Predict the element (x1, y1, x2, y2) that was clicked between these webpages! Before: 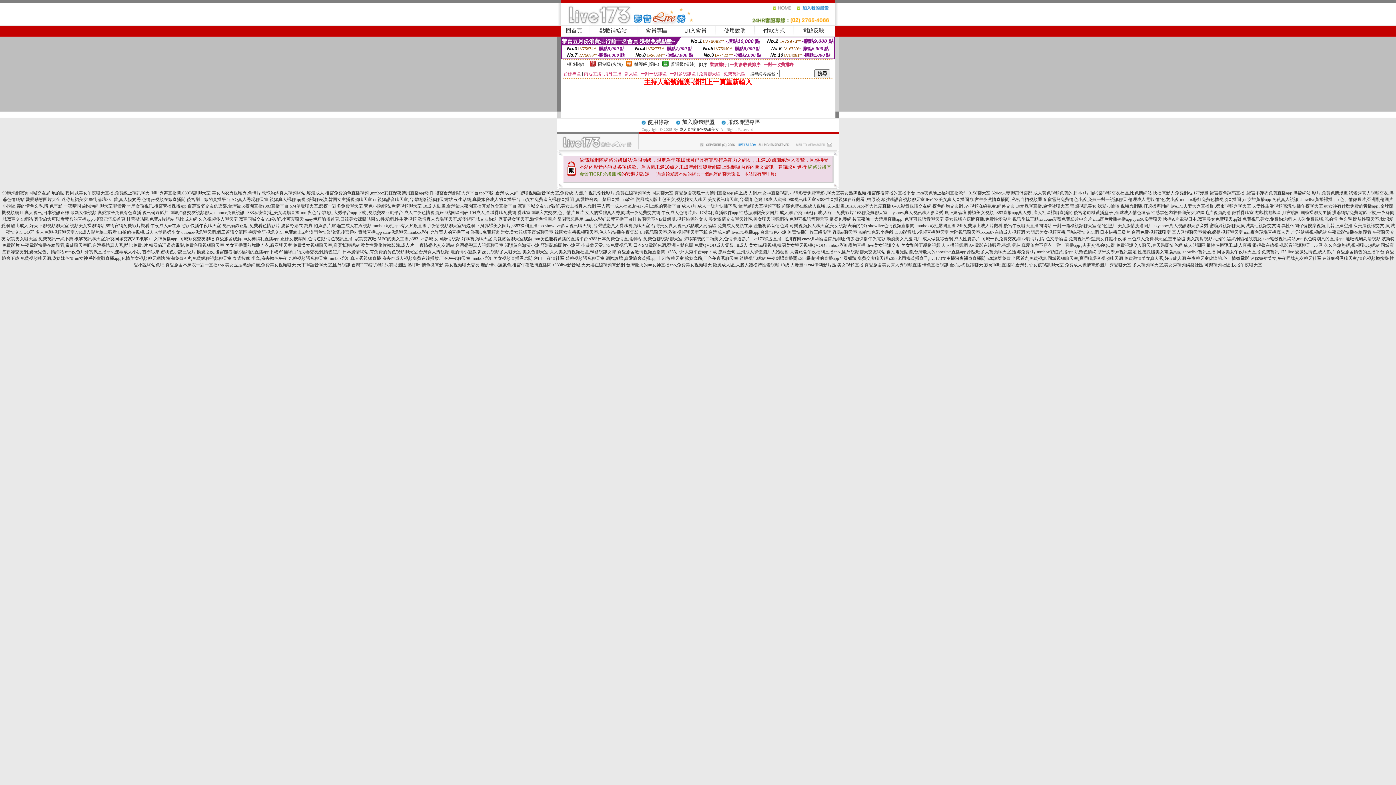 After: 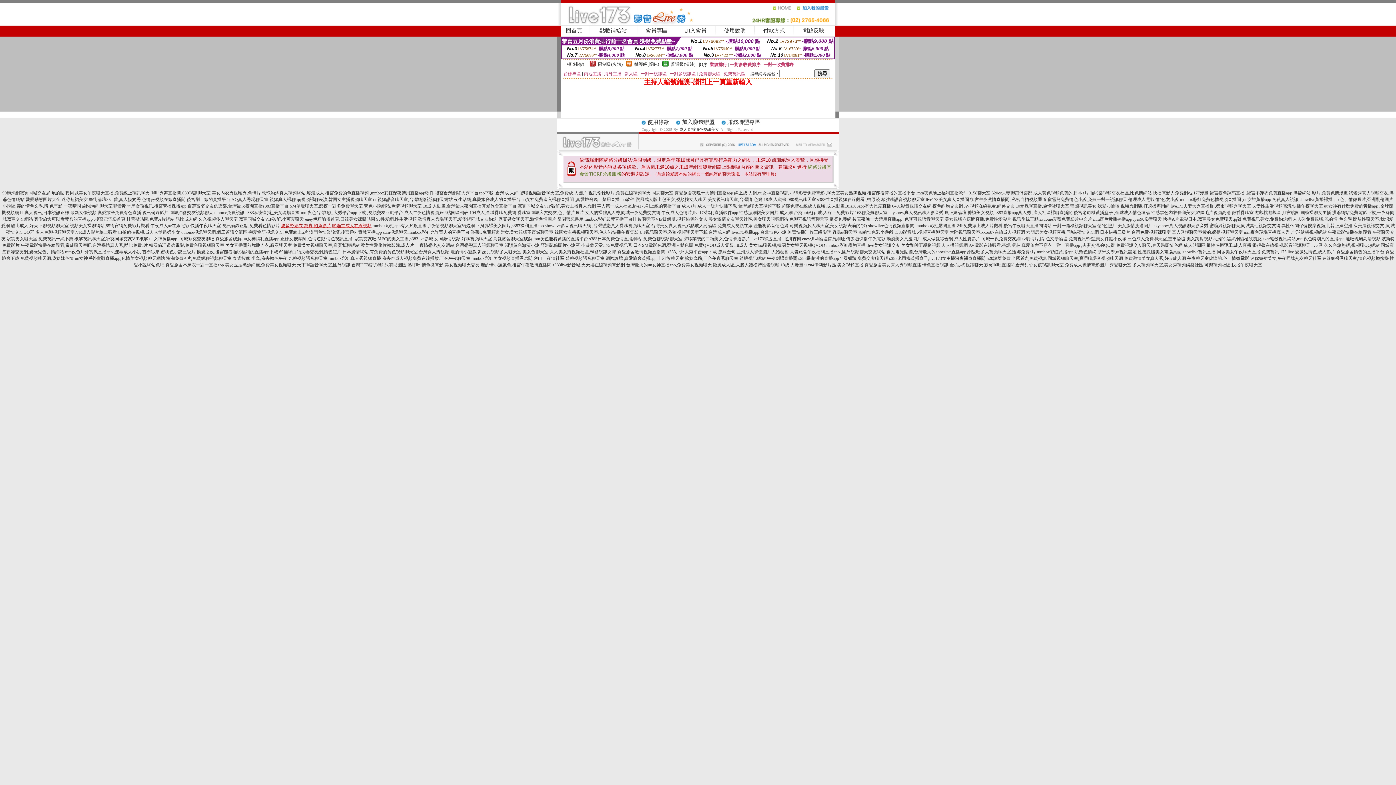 Action: label: 波多野結衣 寫真 鮑魚影片,啪啪堂成人在線視頻 bbox: (281, 223, 371, 228)